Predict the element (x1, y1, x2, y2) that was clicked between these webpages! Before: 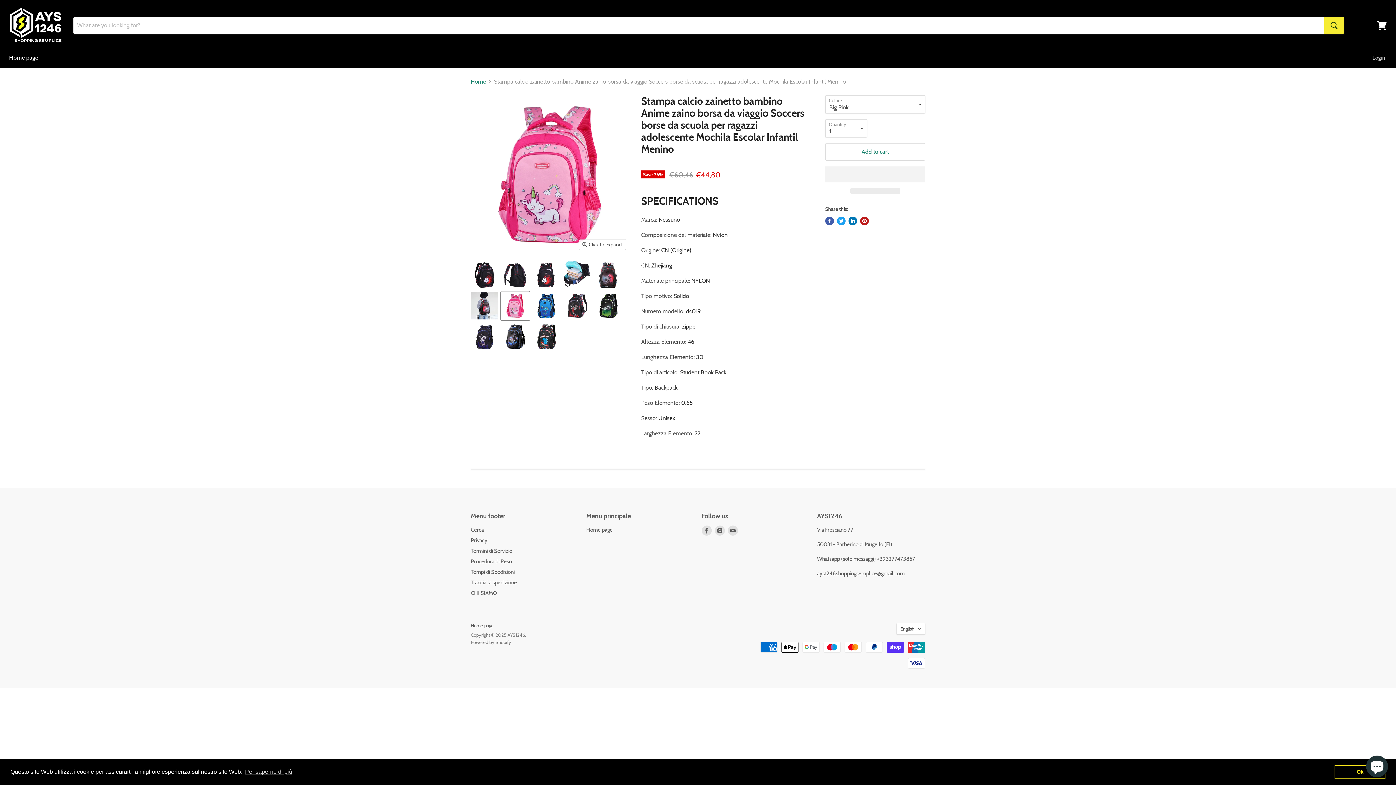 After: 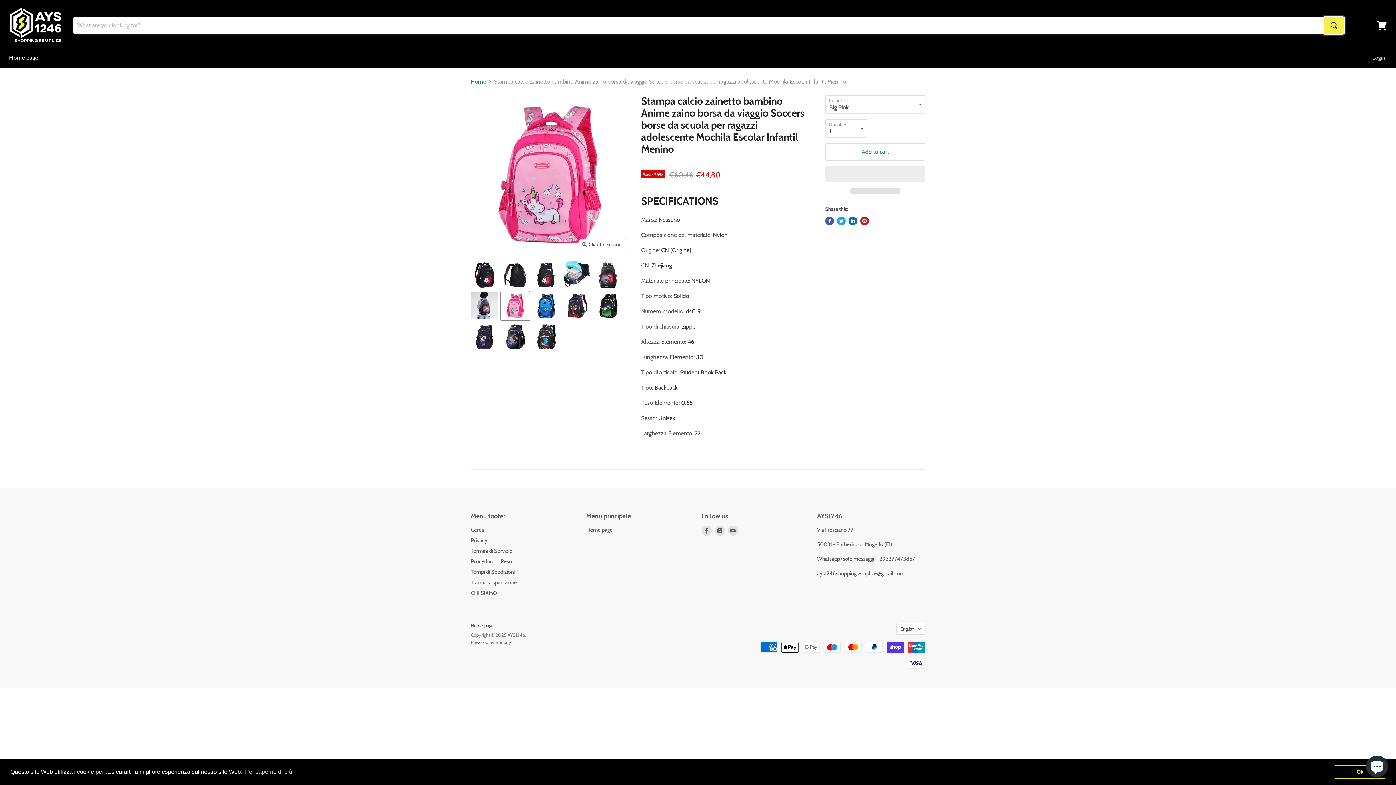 Action: label: Search bbox: (1324, 17, 1344, 33)